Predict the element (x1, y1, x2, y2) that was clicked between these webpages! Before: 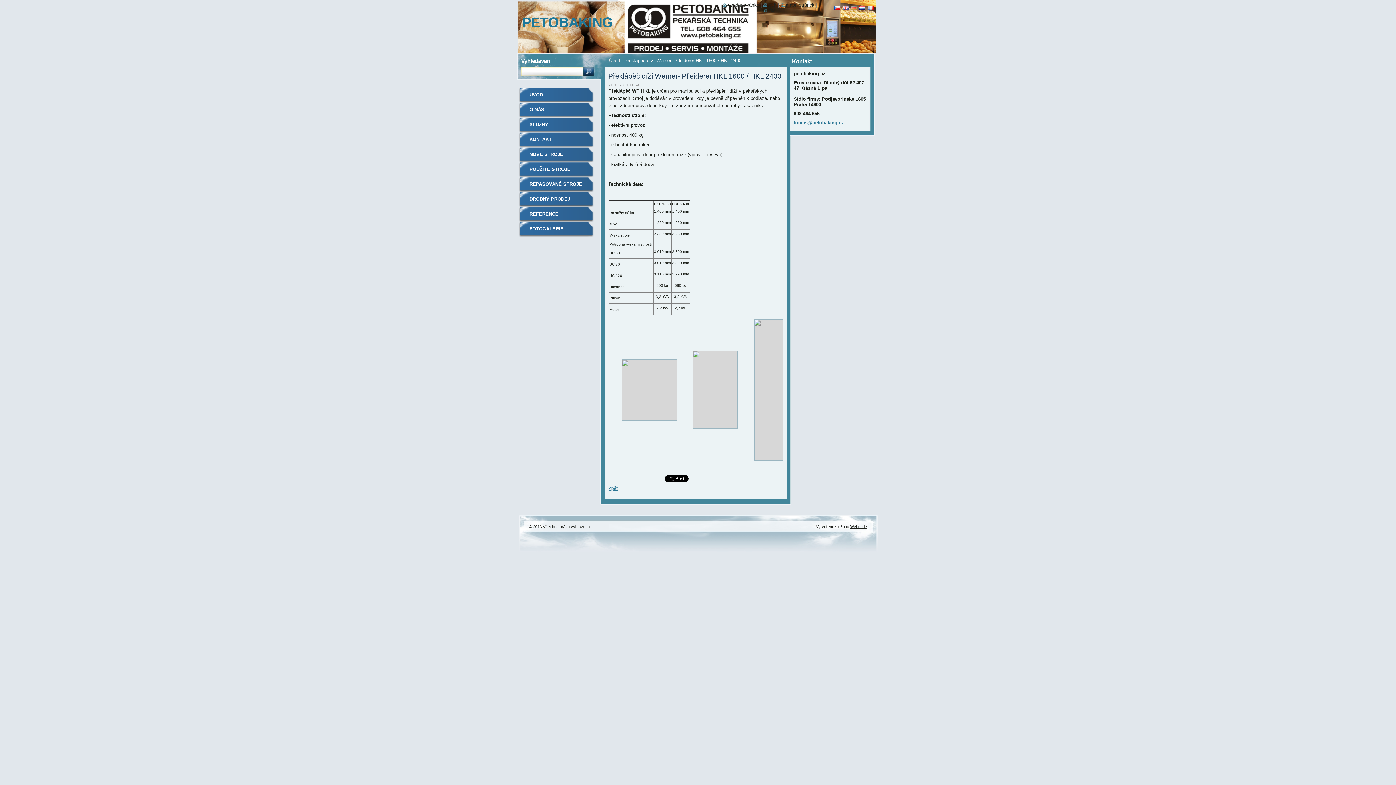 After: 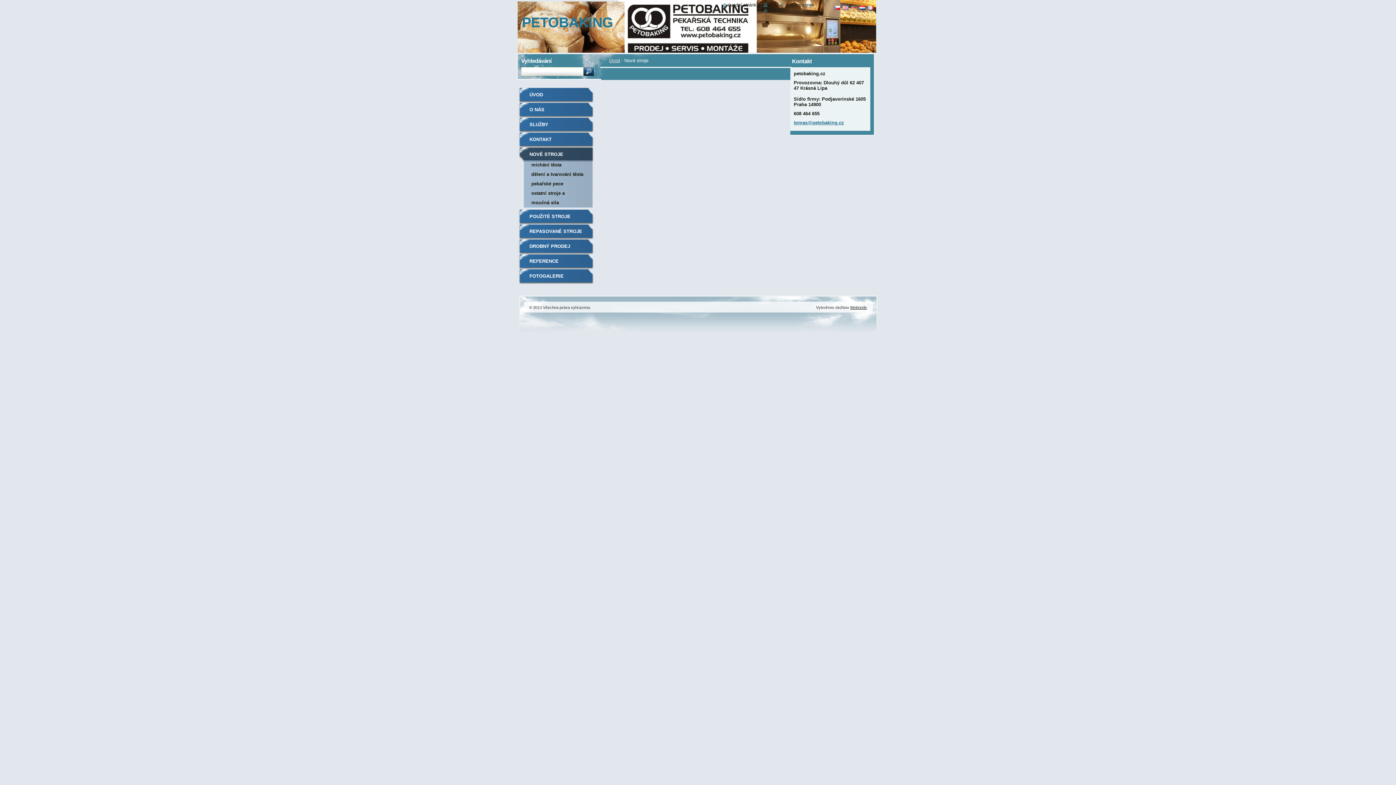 Action: label: NOVÉ STROJE bbox: (518, 147, 593, 162)